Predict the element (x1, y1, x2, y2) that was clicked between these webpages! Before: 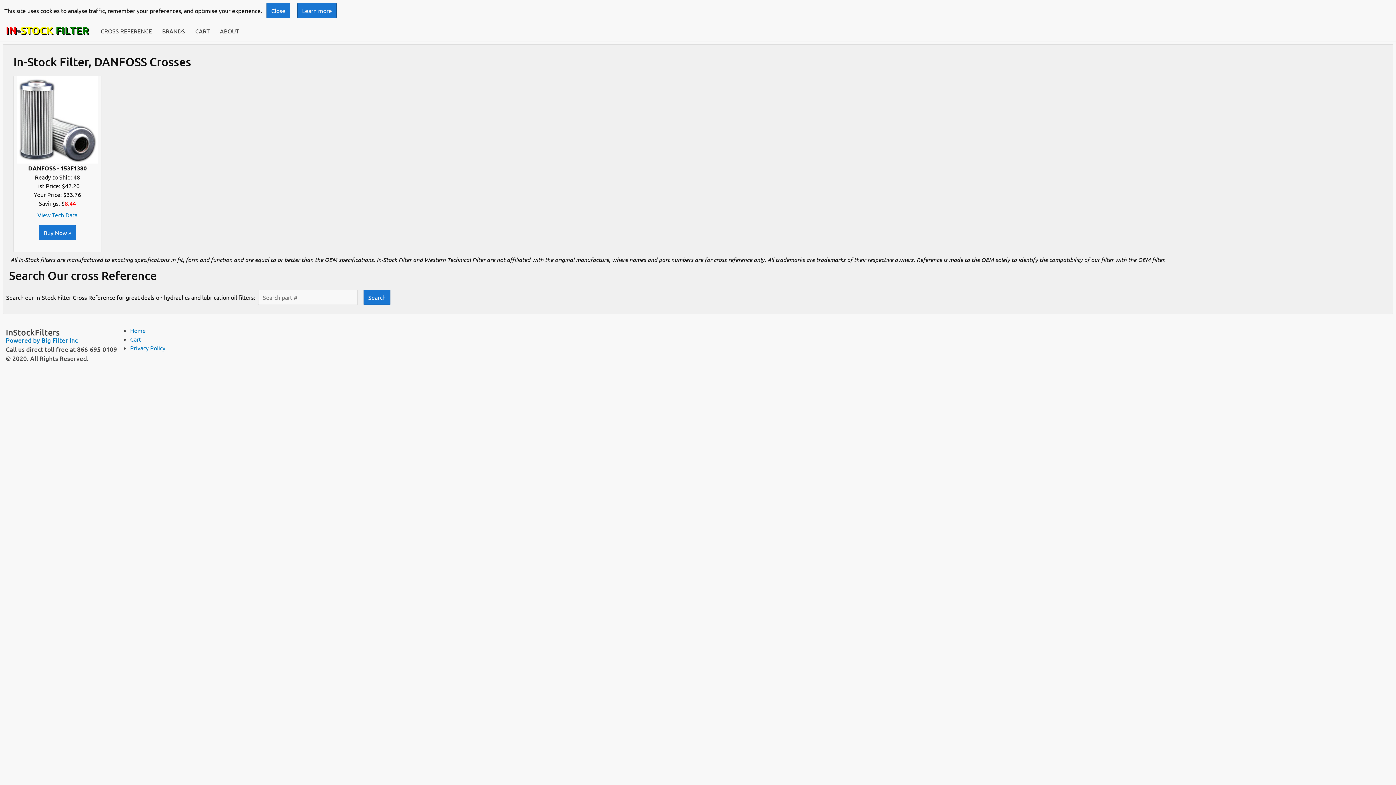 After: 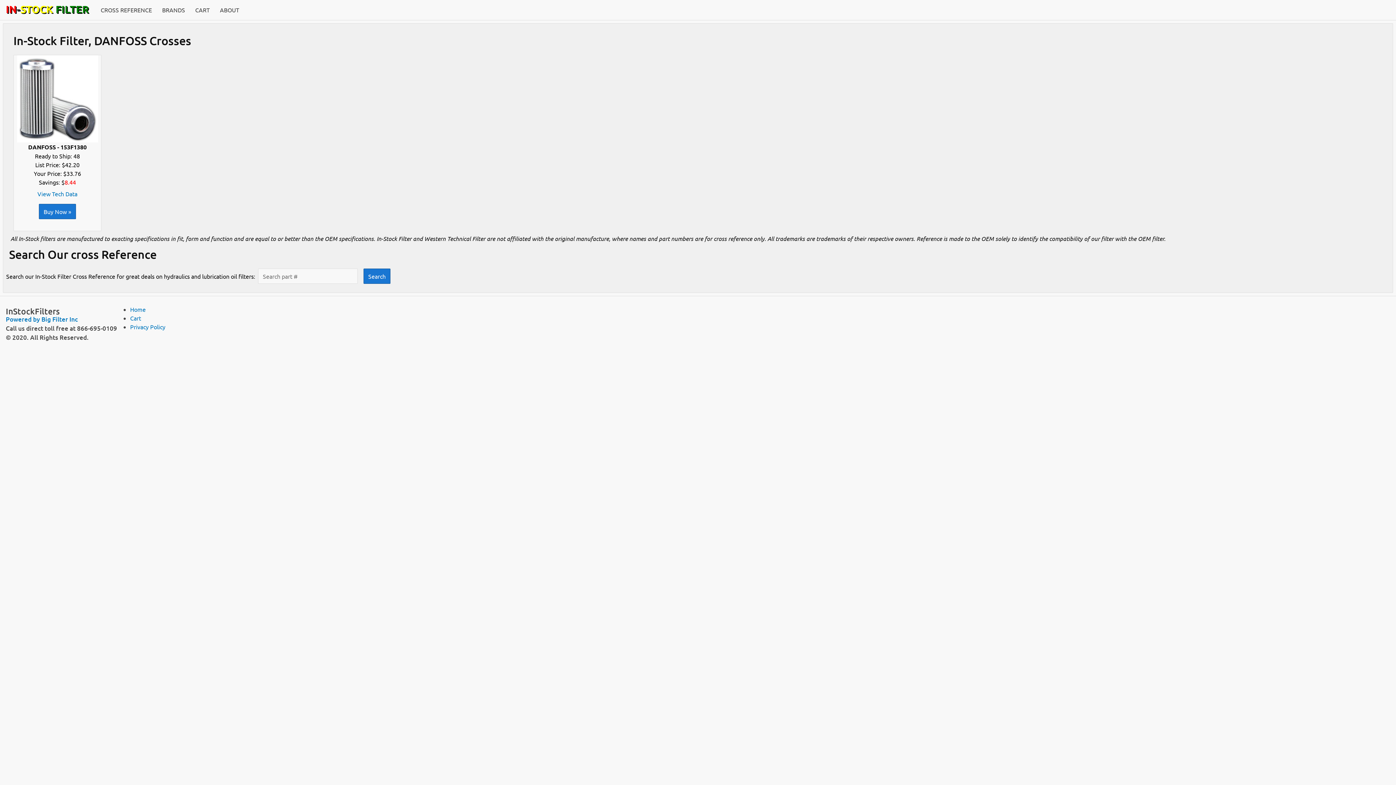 Action: label: Close bbox: (266, 2, 290, 18)